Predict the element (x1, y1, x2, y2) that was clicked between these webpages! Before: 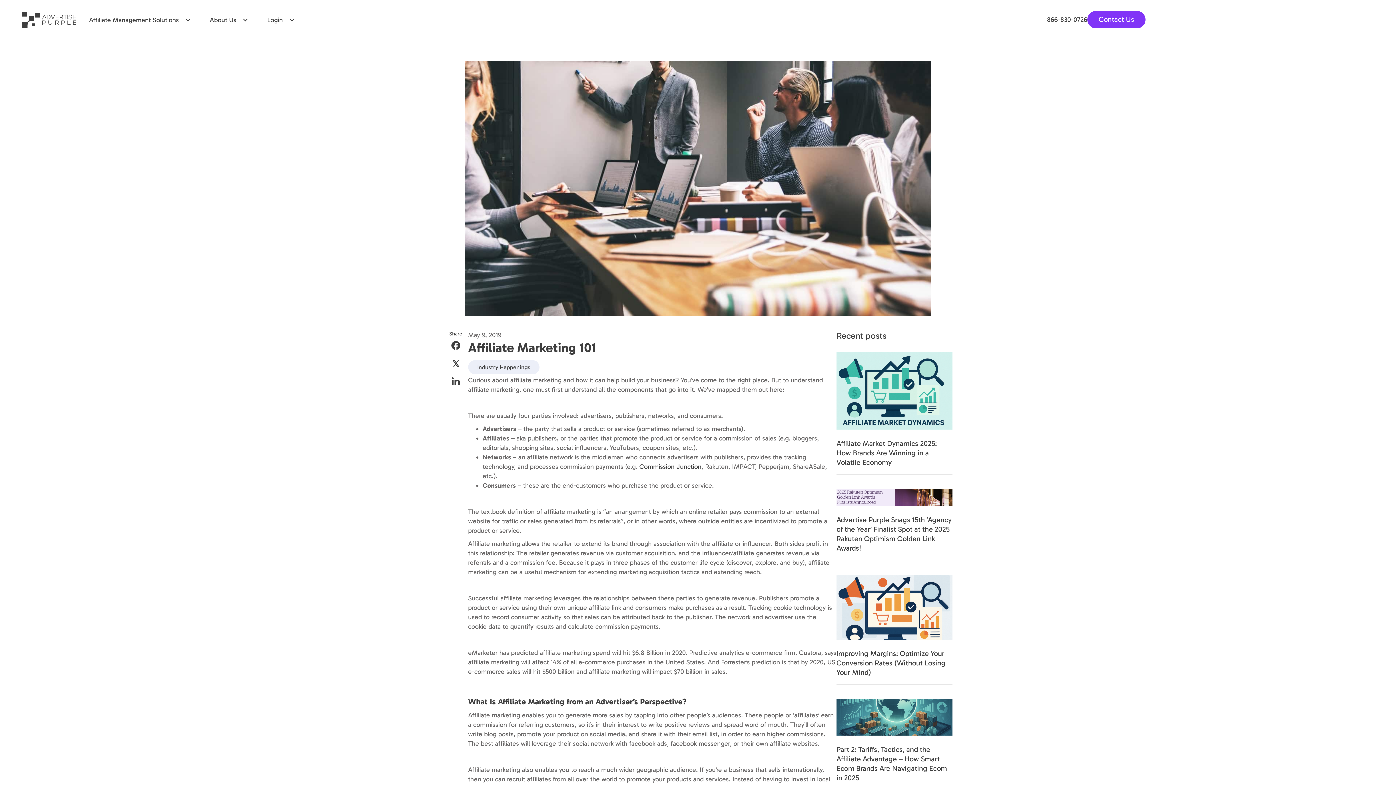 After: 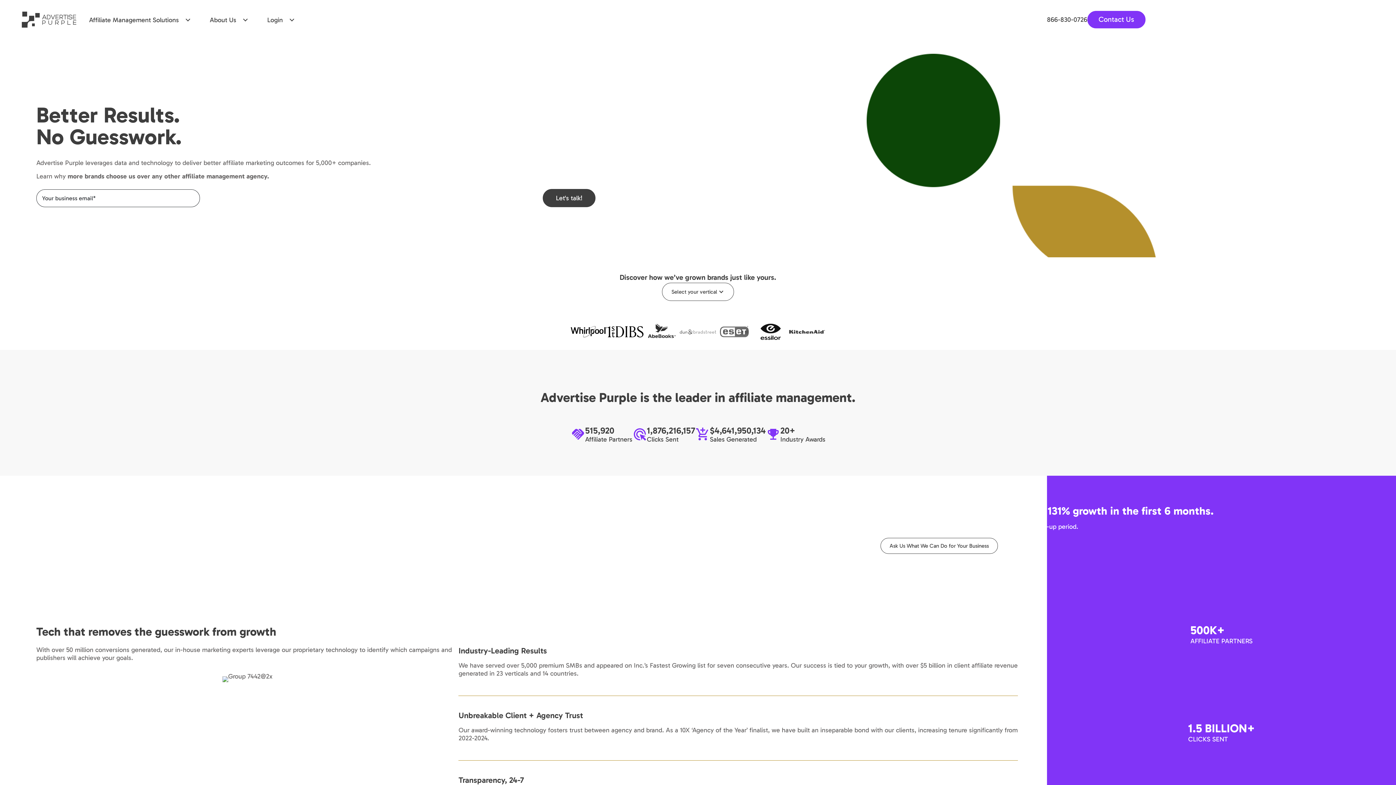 Action: bbox: (21, 15, 76, 23)